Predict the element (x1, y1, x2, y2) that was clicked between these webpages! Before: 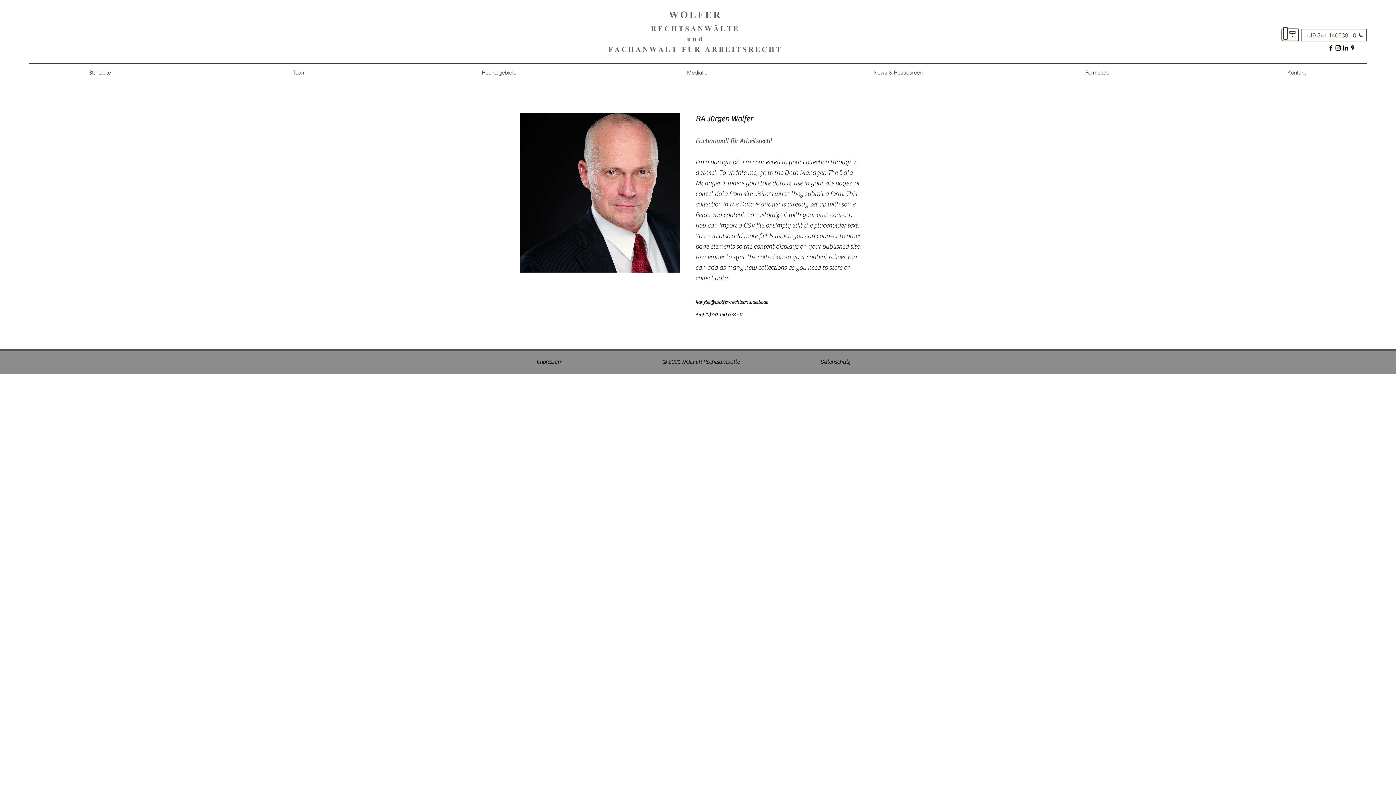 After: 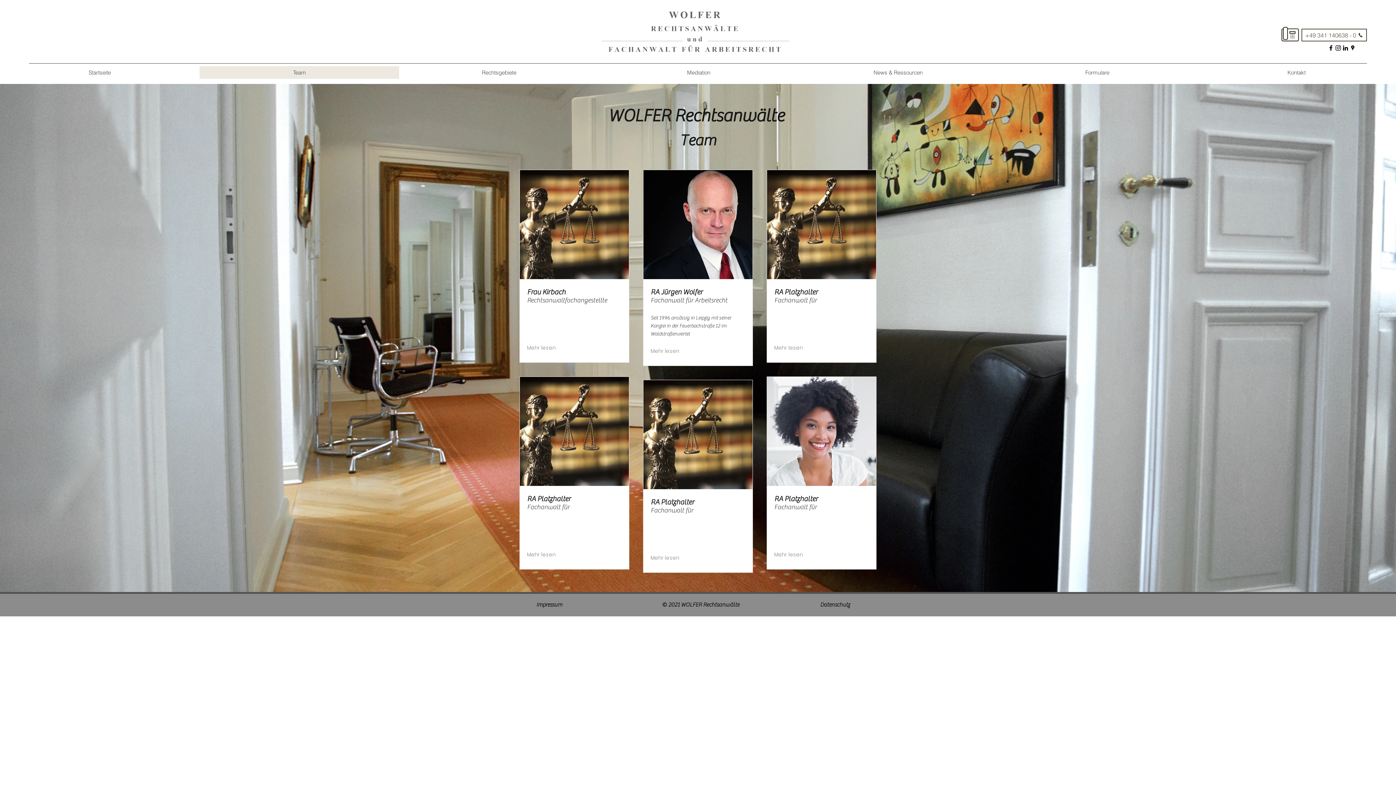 Action: bbox: (199, 66, 399, 78) label: Team